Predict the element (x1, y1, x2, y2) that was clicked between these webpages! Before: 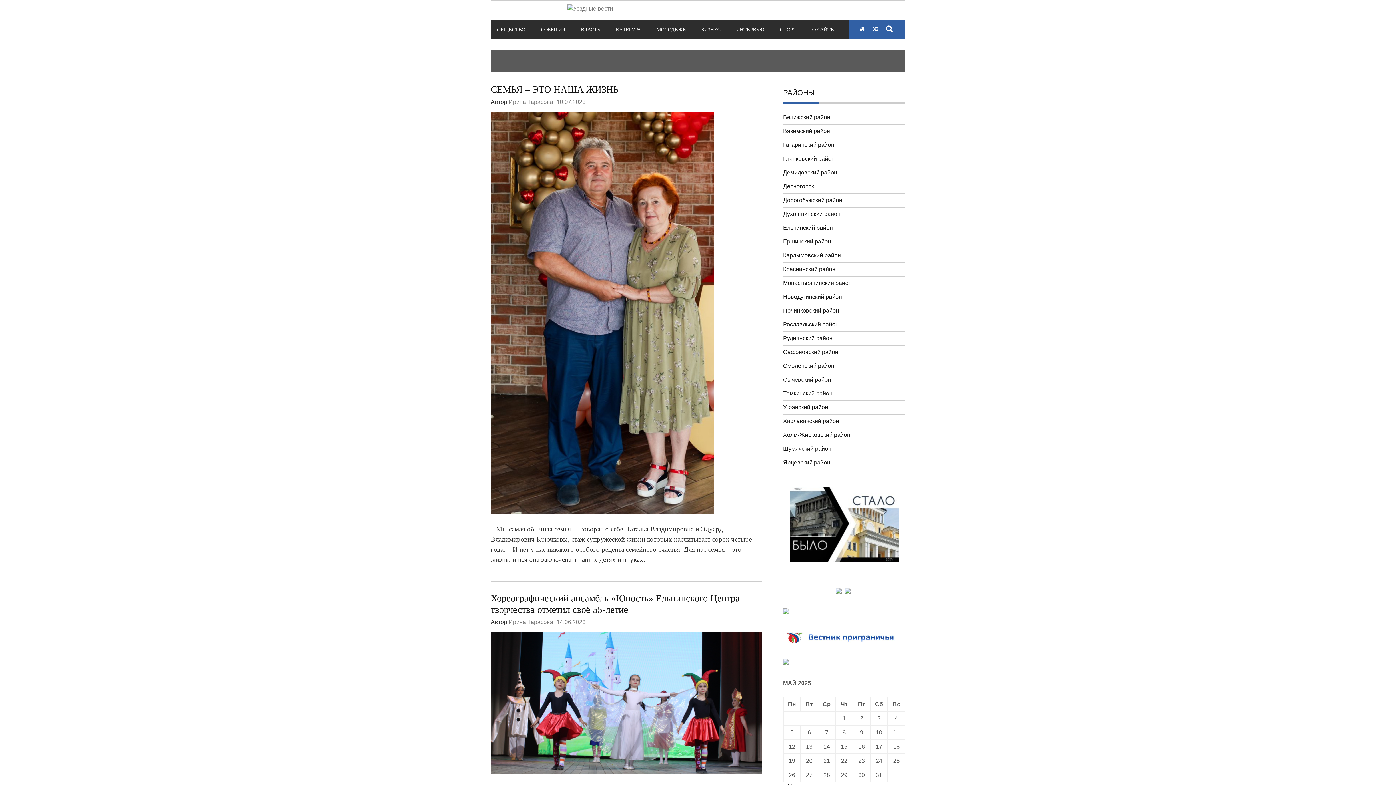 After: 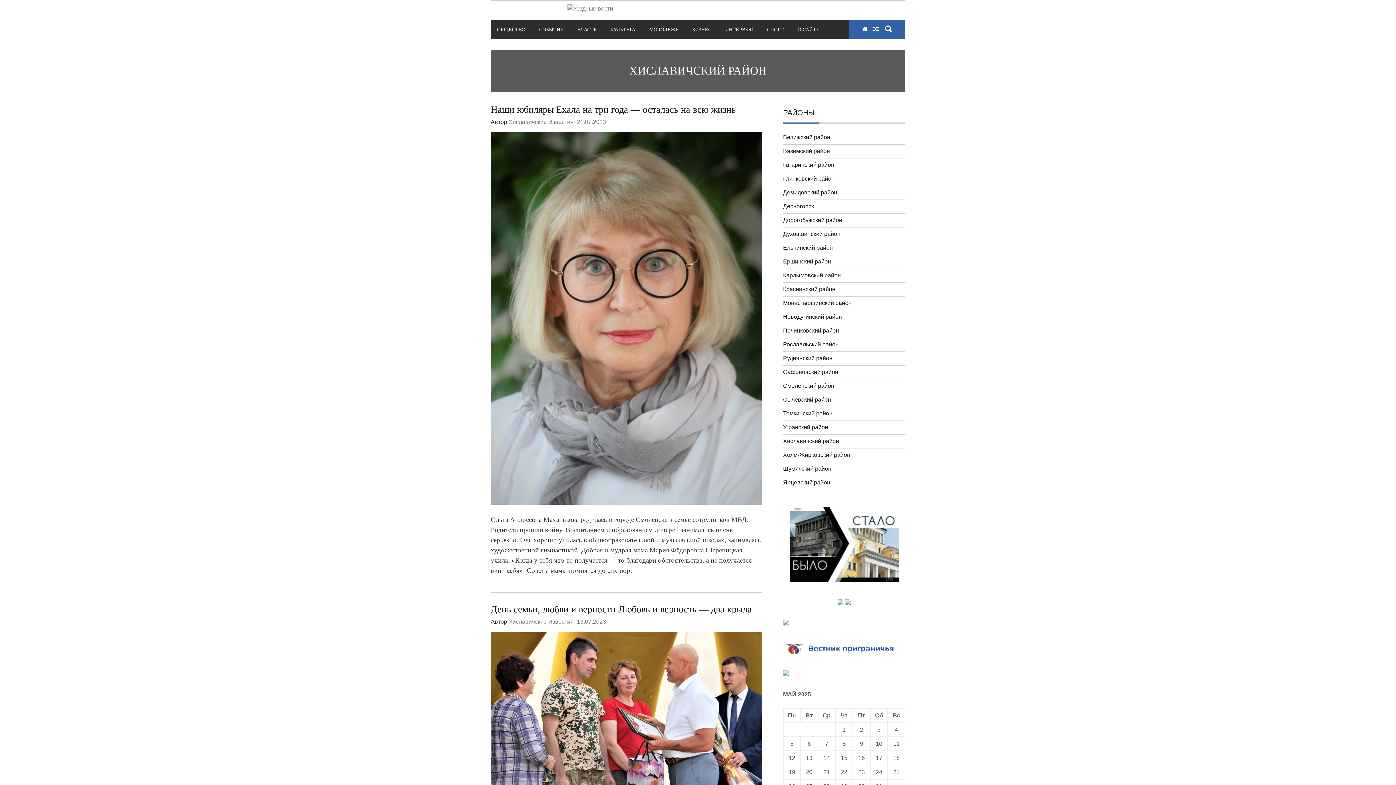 Action: label: Хиславичский район bbox: (783, 418, 839, 424)